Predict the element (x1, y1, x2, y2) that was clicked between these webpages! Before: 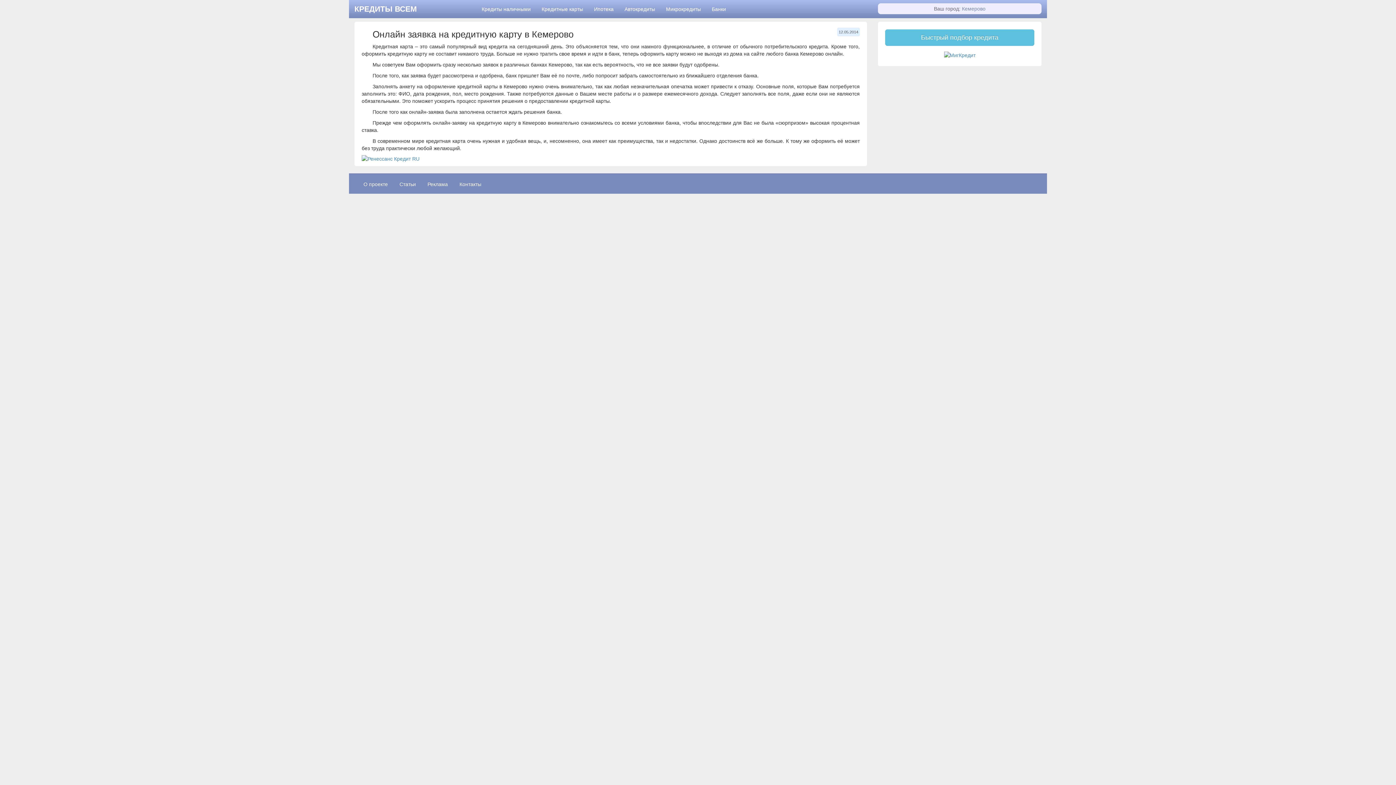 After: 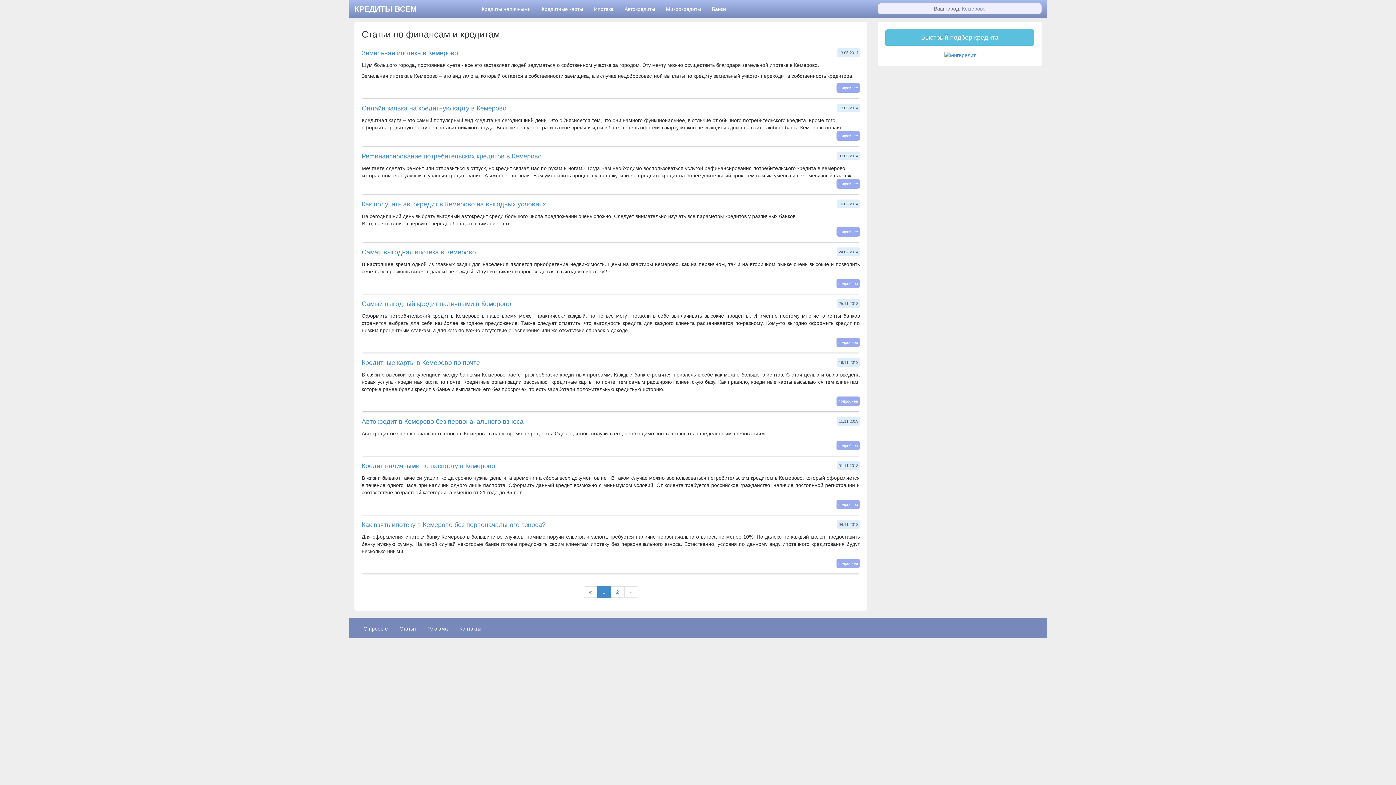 Action: label: Статьи bbox: (394, 177, 421, 191)